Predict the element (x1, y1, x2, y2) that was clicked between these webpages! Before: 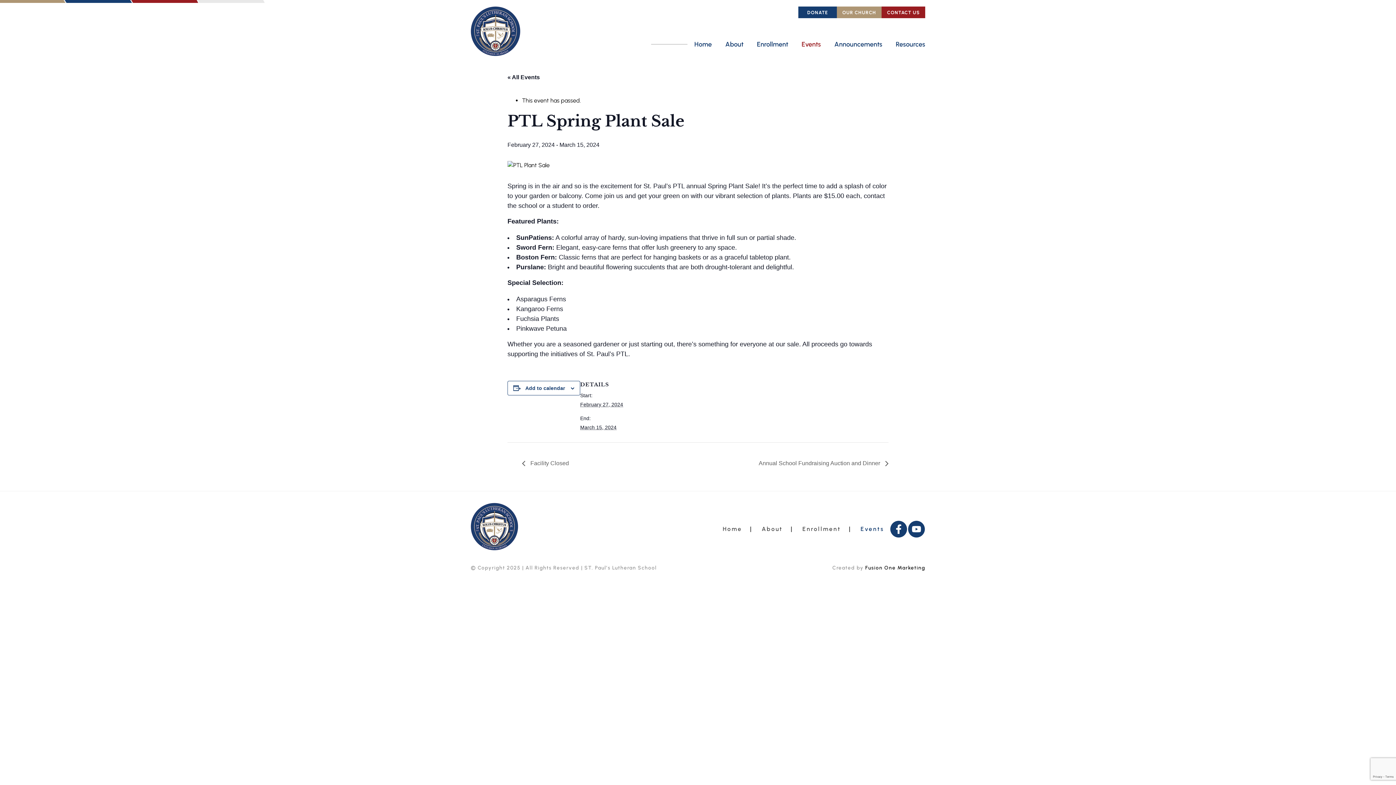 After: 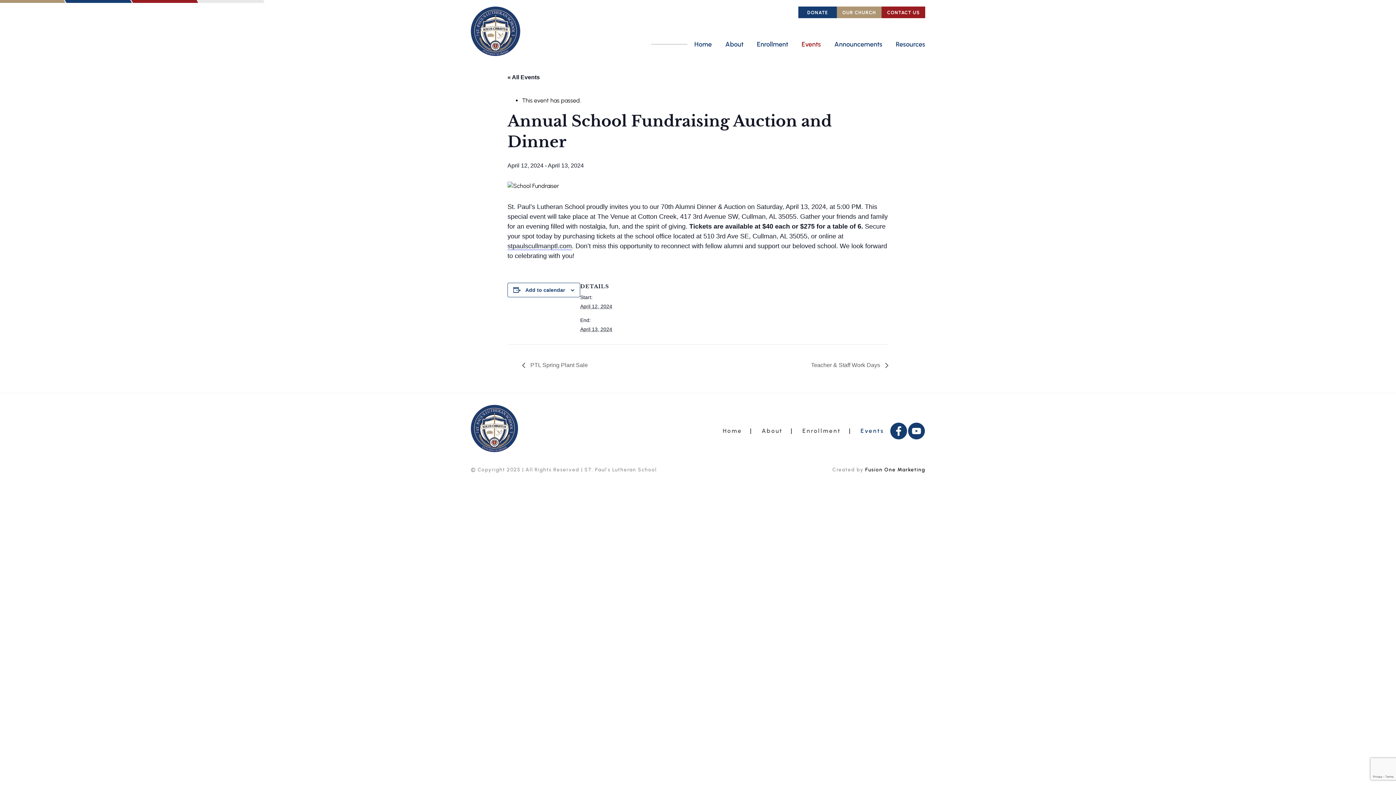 Action: label: Annual School Fundraising Auction and Dinner  bbox: (754, 460, 888, 466)